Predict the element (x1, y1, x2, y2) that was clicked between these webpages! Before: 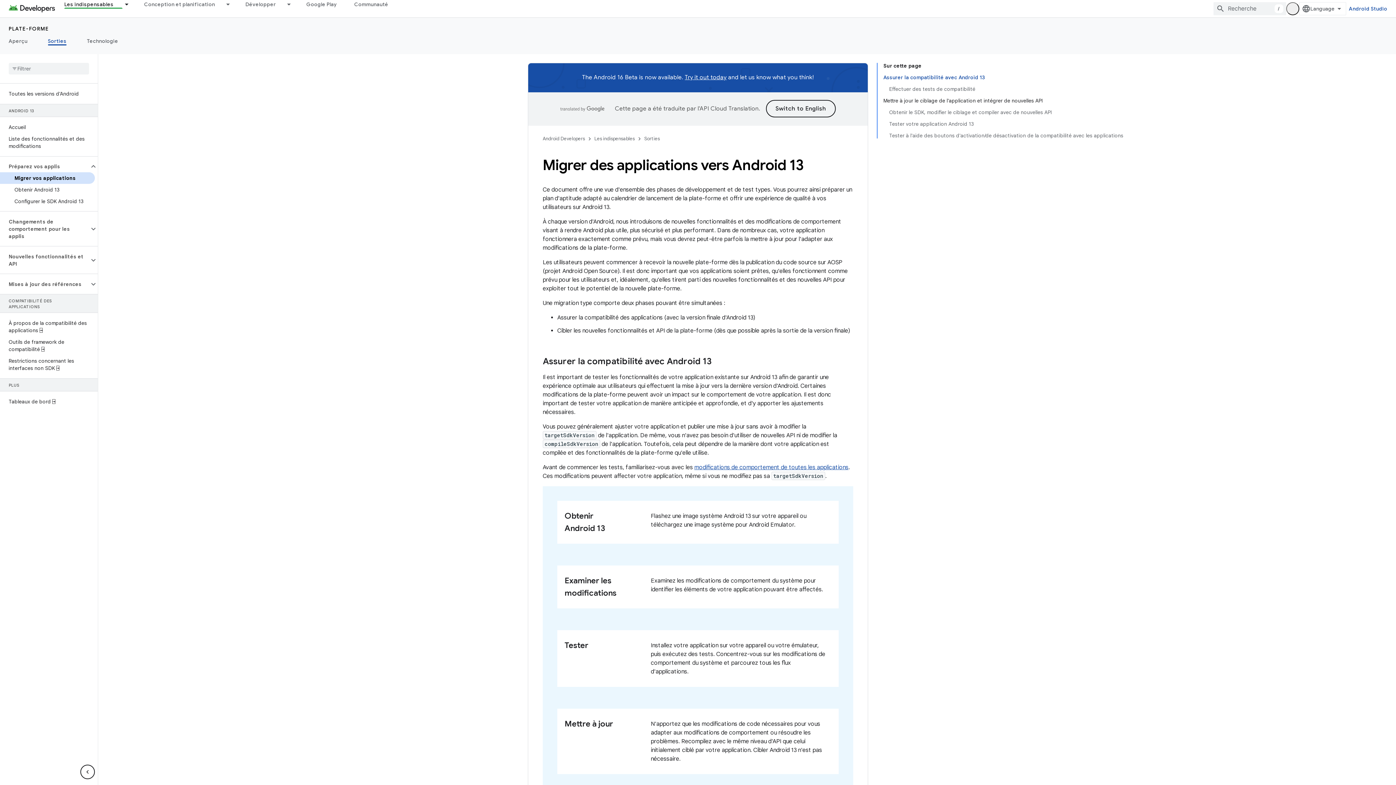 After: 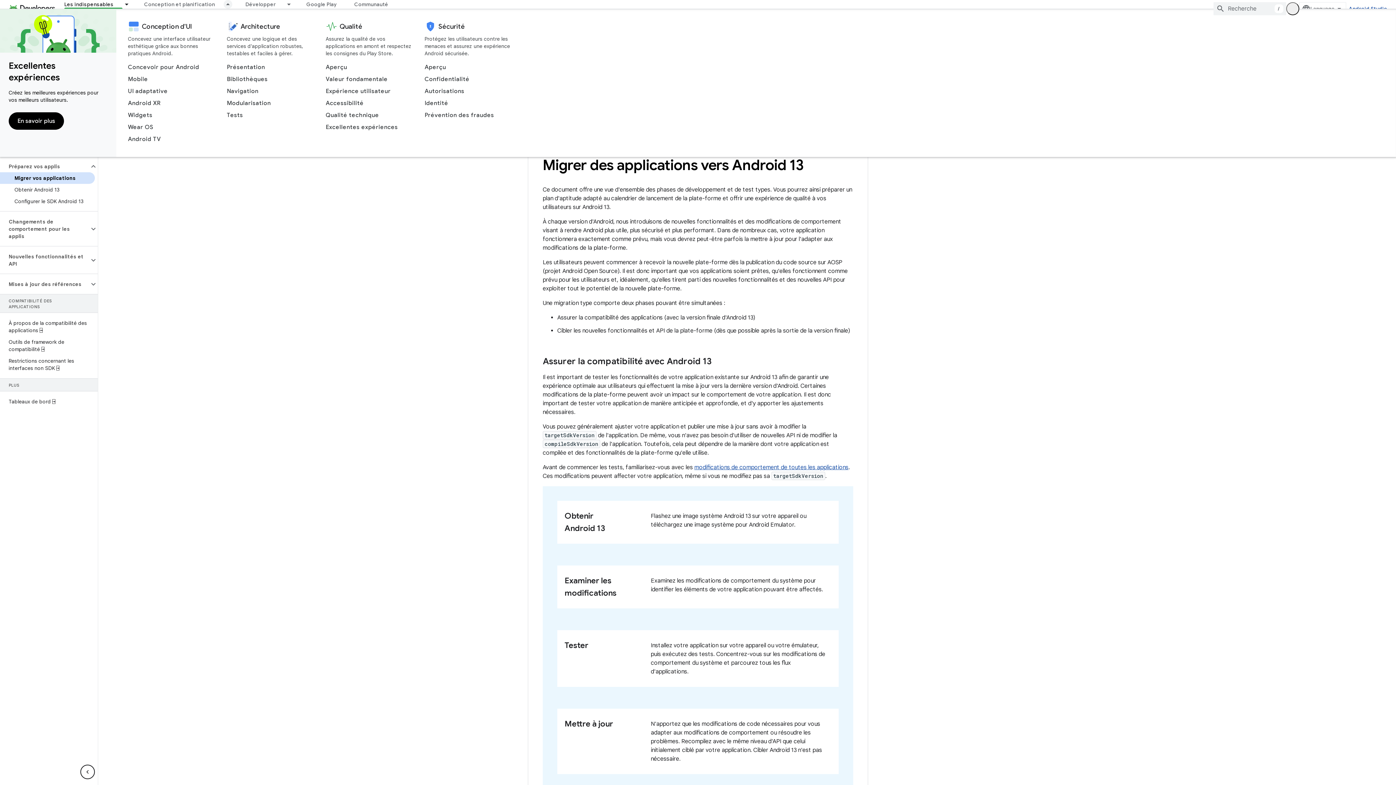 Action: label: Menu déroulant de Conception et planification bbox: (223, 0, 236, 8)